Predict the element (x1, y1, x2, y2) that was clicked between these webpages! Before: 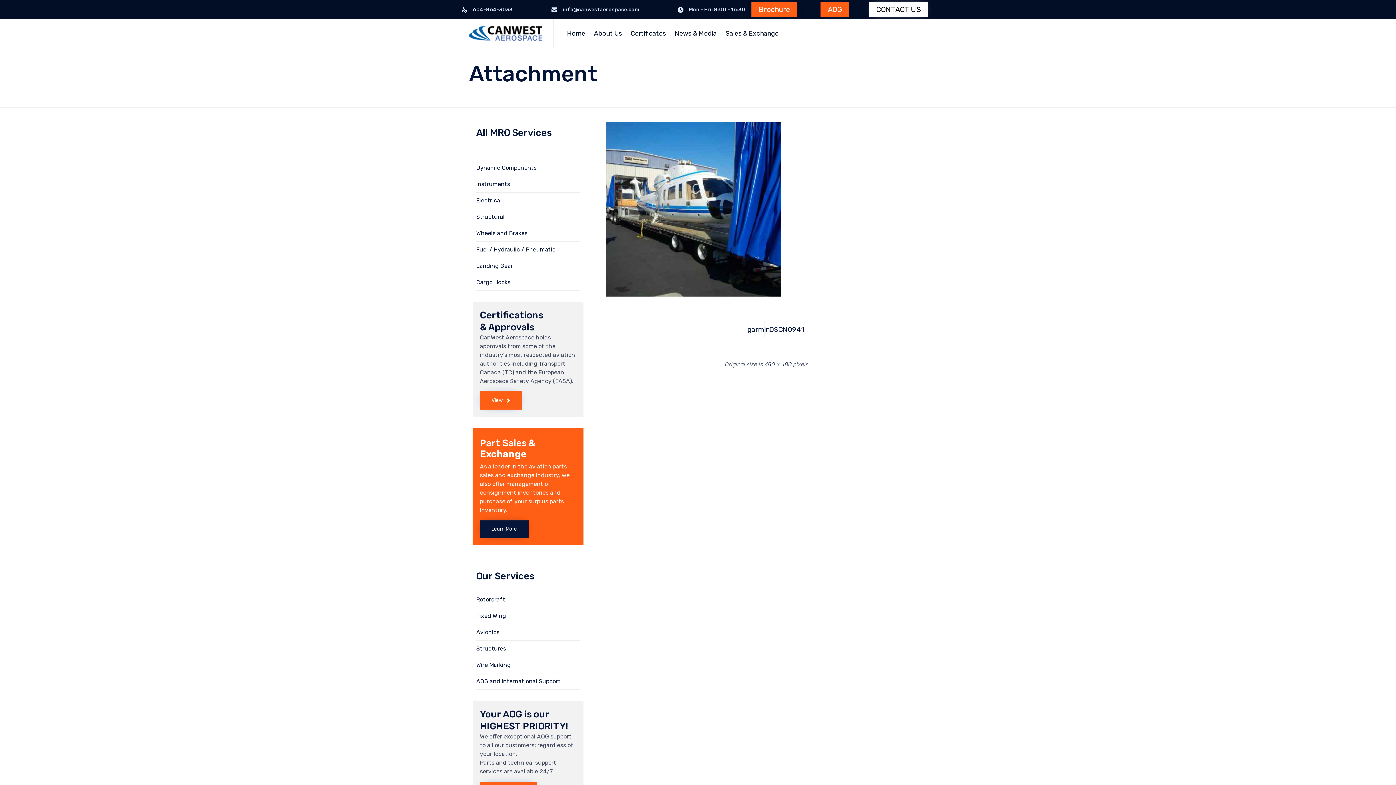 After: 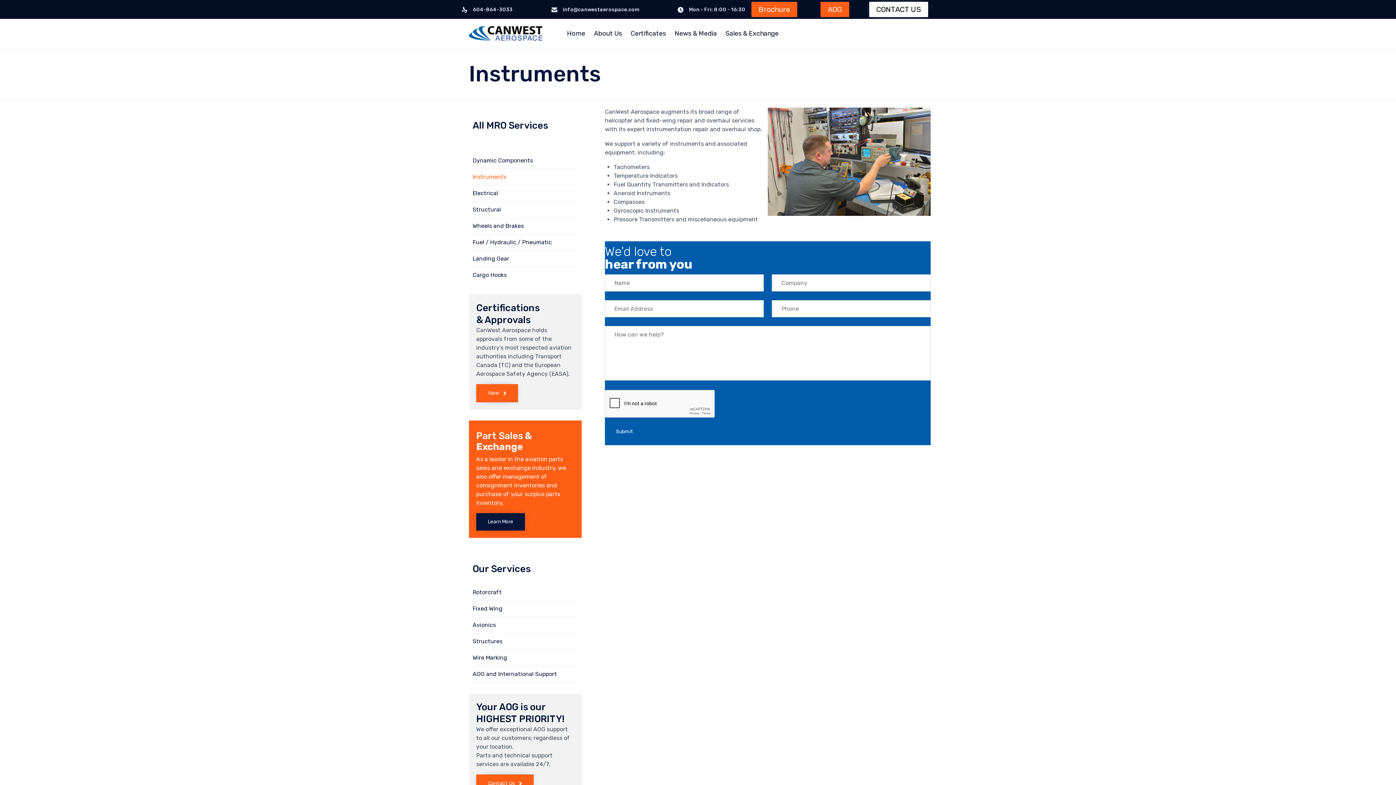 Action: bbox: (476, 176, 580, 192) label: Instruments